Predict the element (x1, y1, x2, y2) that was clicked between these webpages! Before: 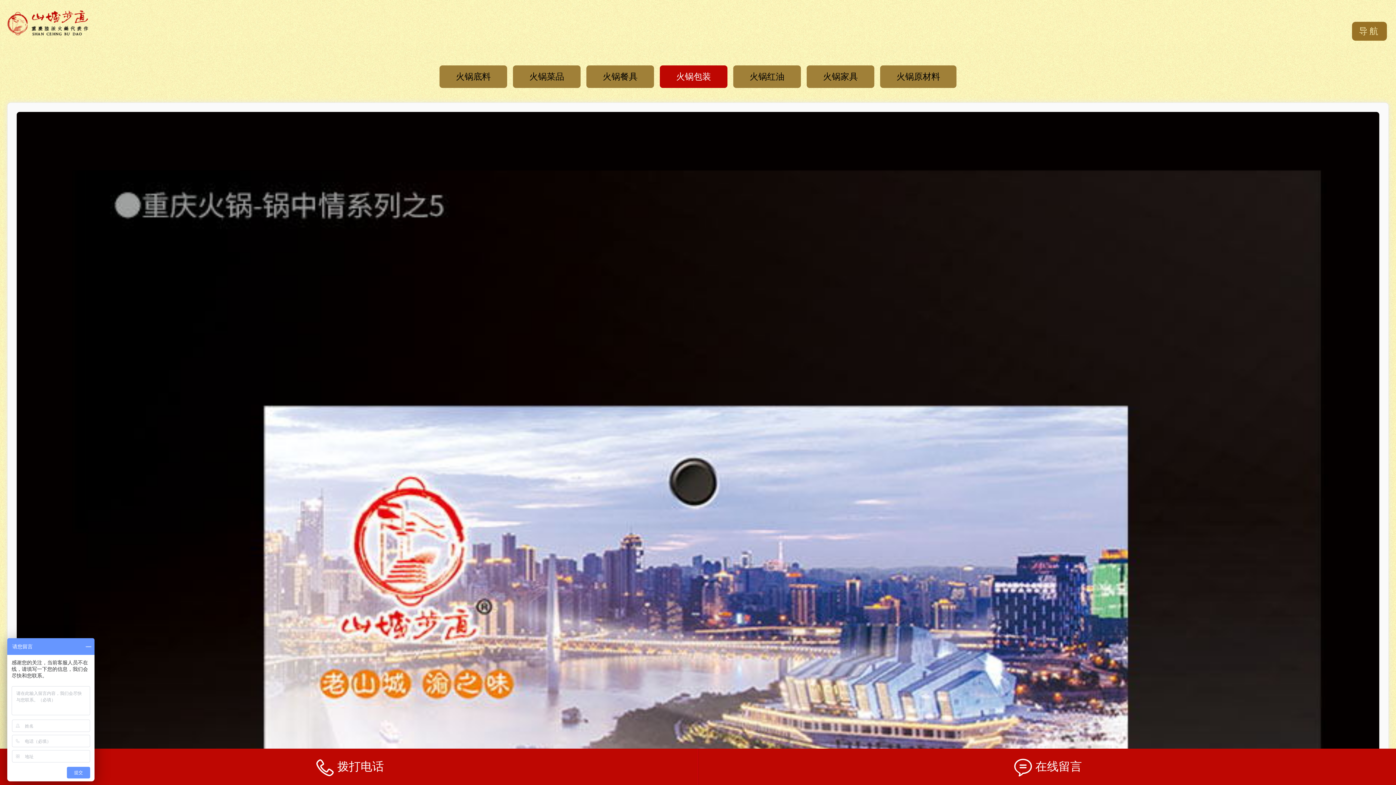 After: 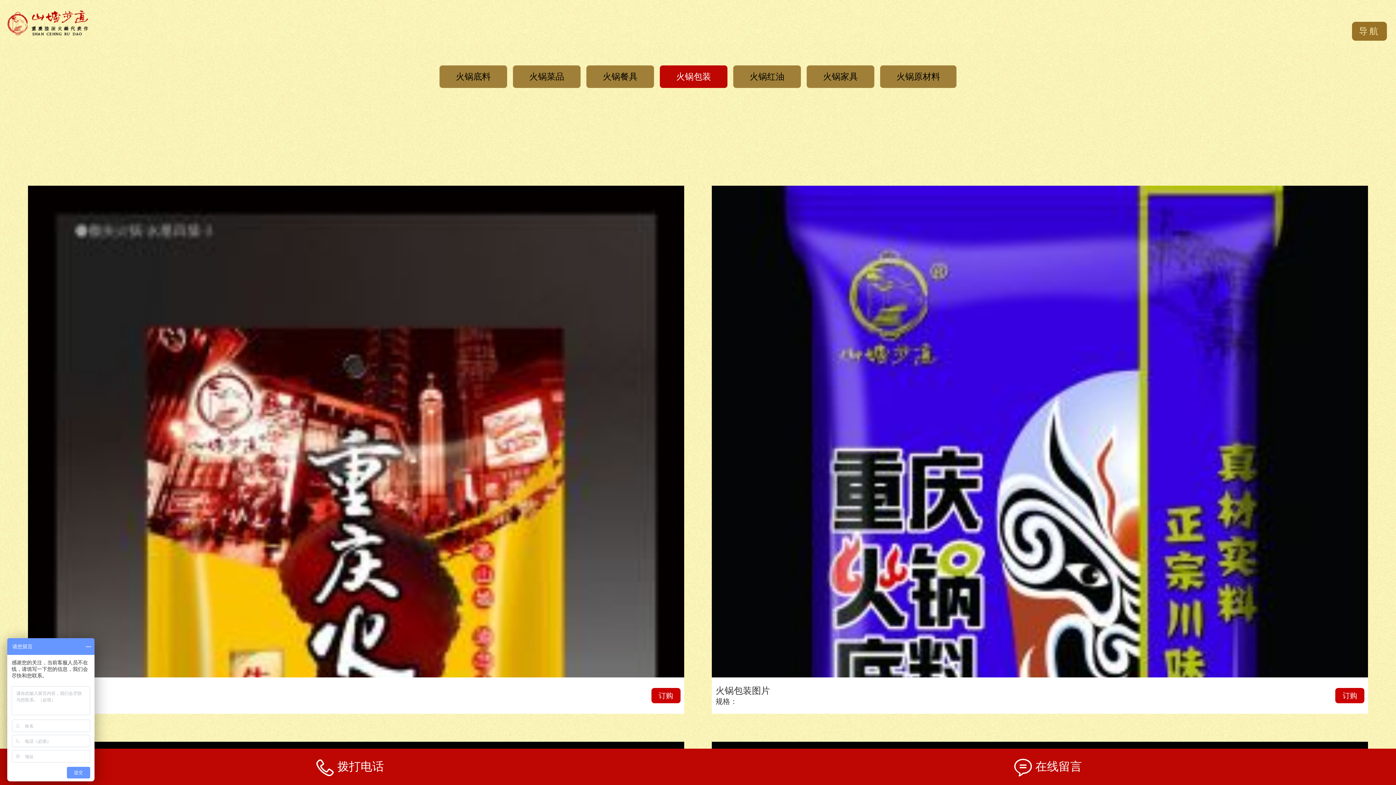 Action: bbox: (676, 70, 711, 82) label: 火锅包装